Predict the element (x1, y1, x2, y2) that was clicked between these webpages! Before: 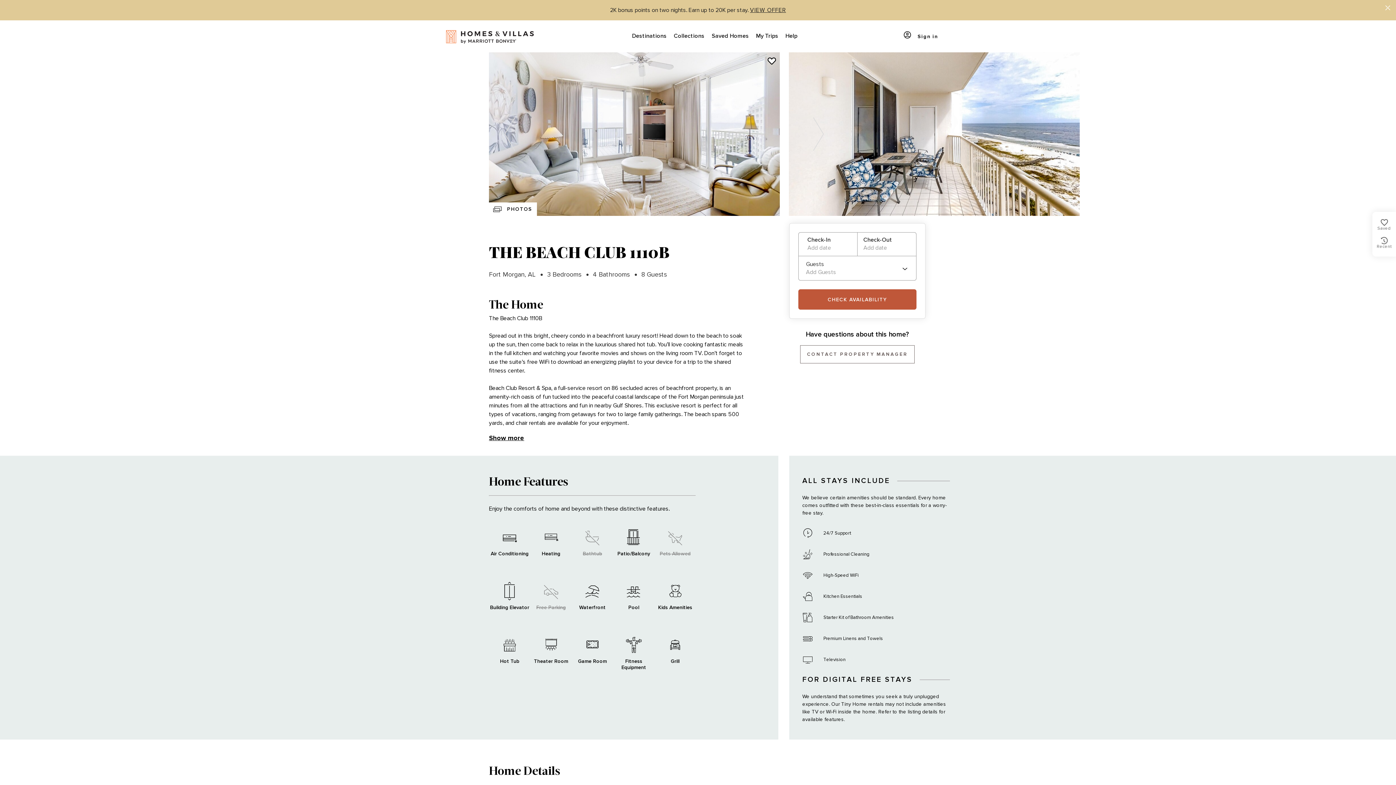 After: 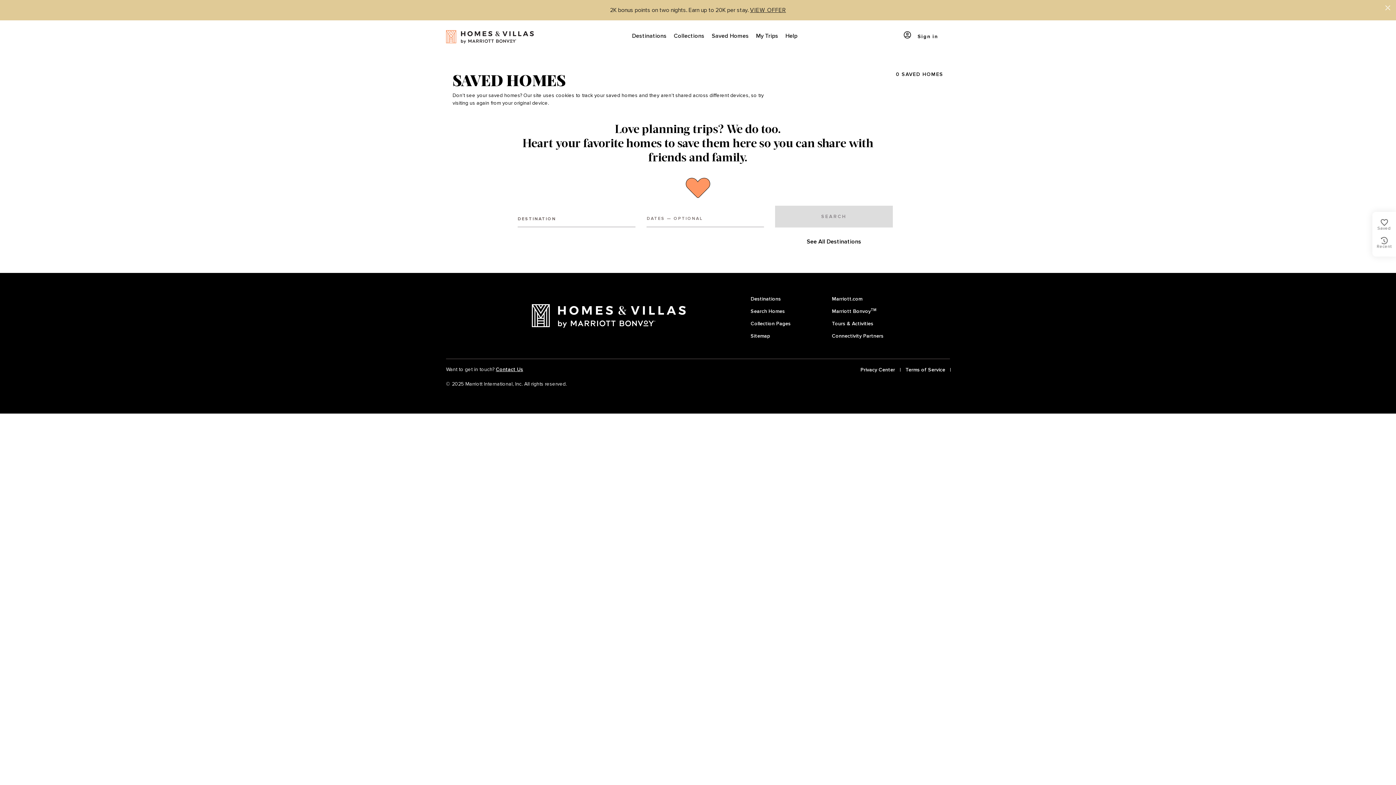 Action: label: Saved Homes bbox: (708, 20, 752, 52)